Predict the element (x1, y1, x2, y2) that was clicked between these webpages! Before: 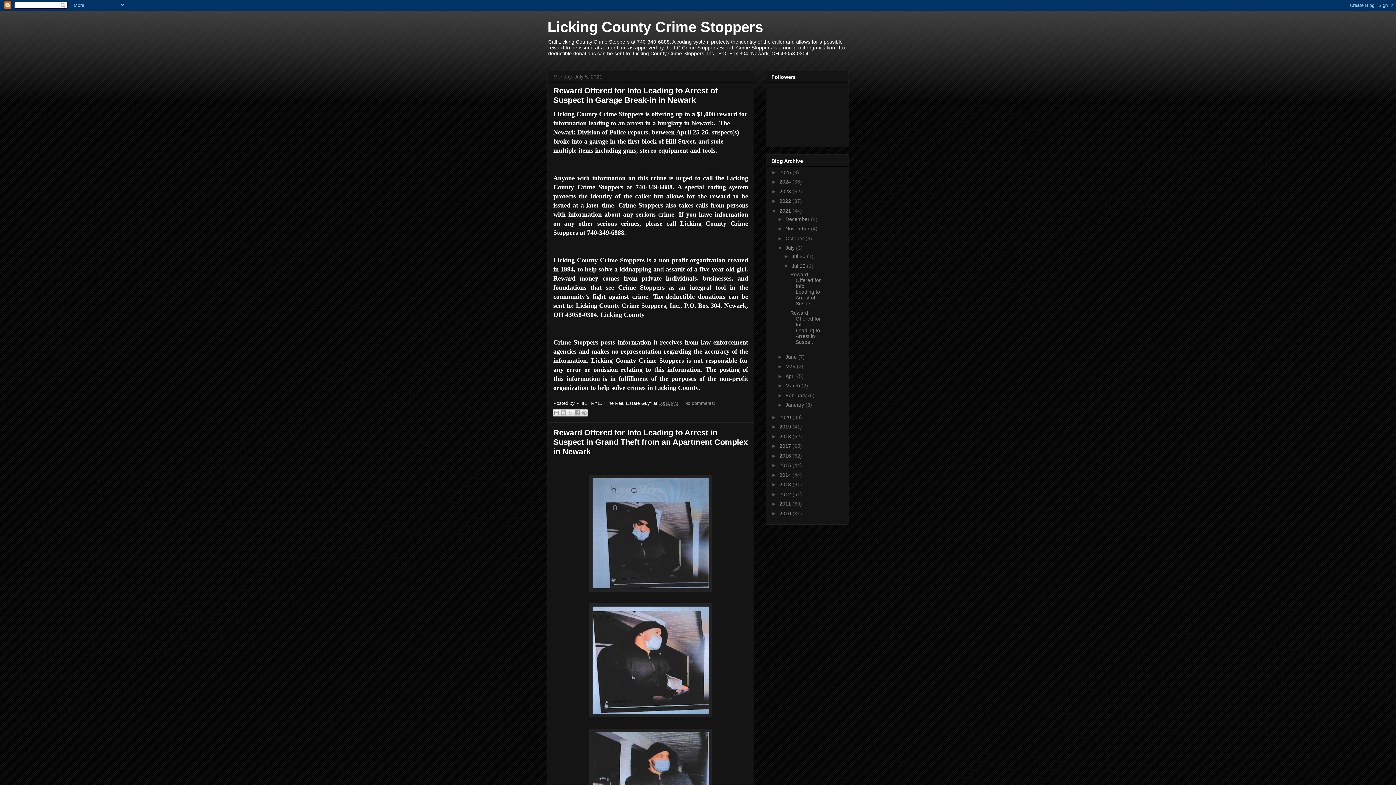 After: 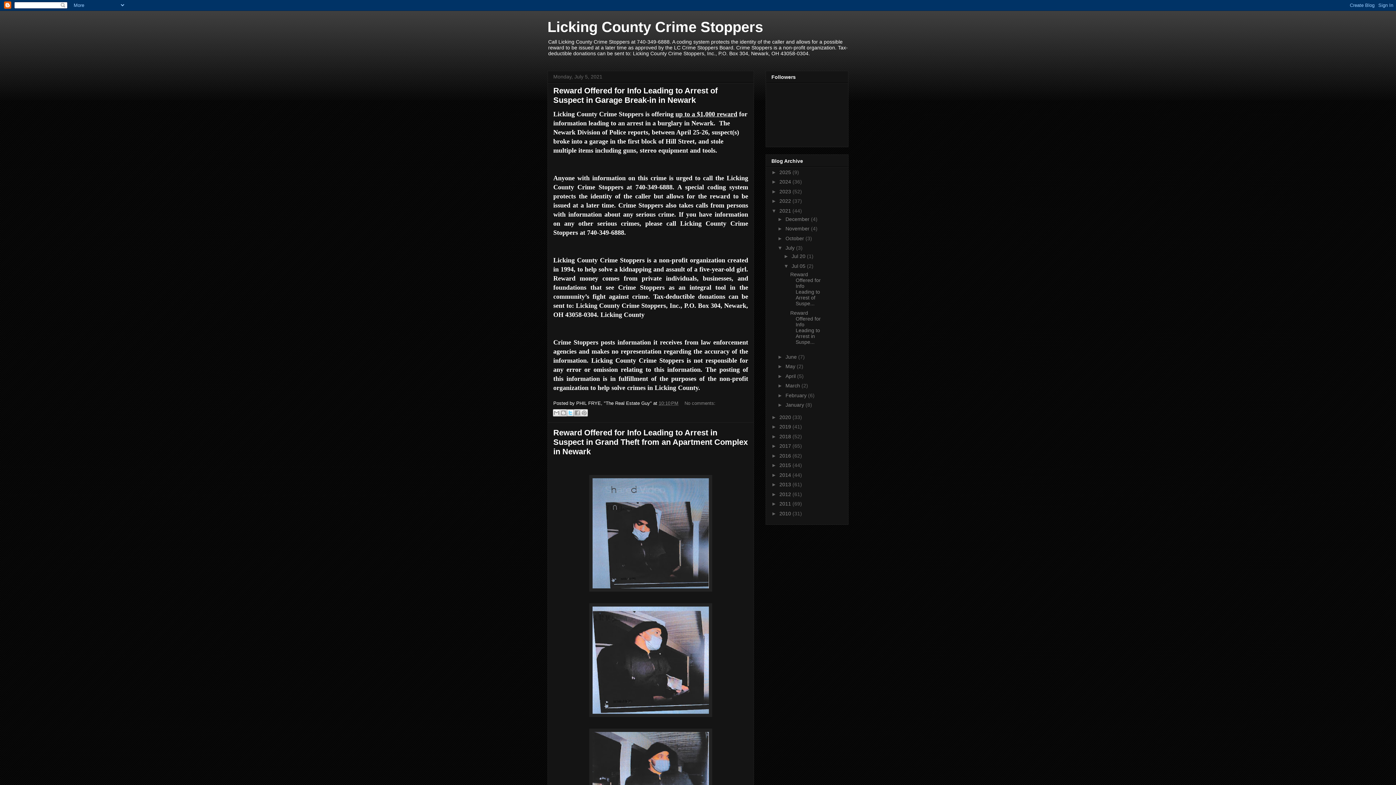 Action: label: Share to X bbox: (566, 409, 574, 416)